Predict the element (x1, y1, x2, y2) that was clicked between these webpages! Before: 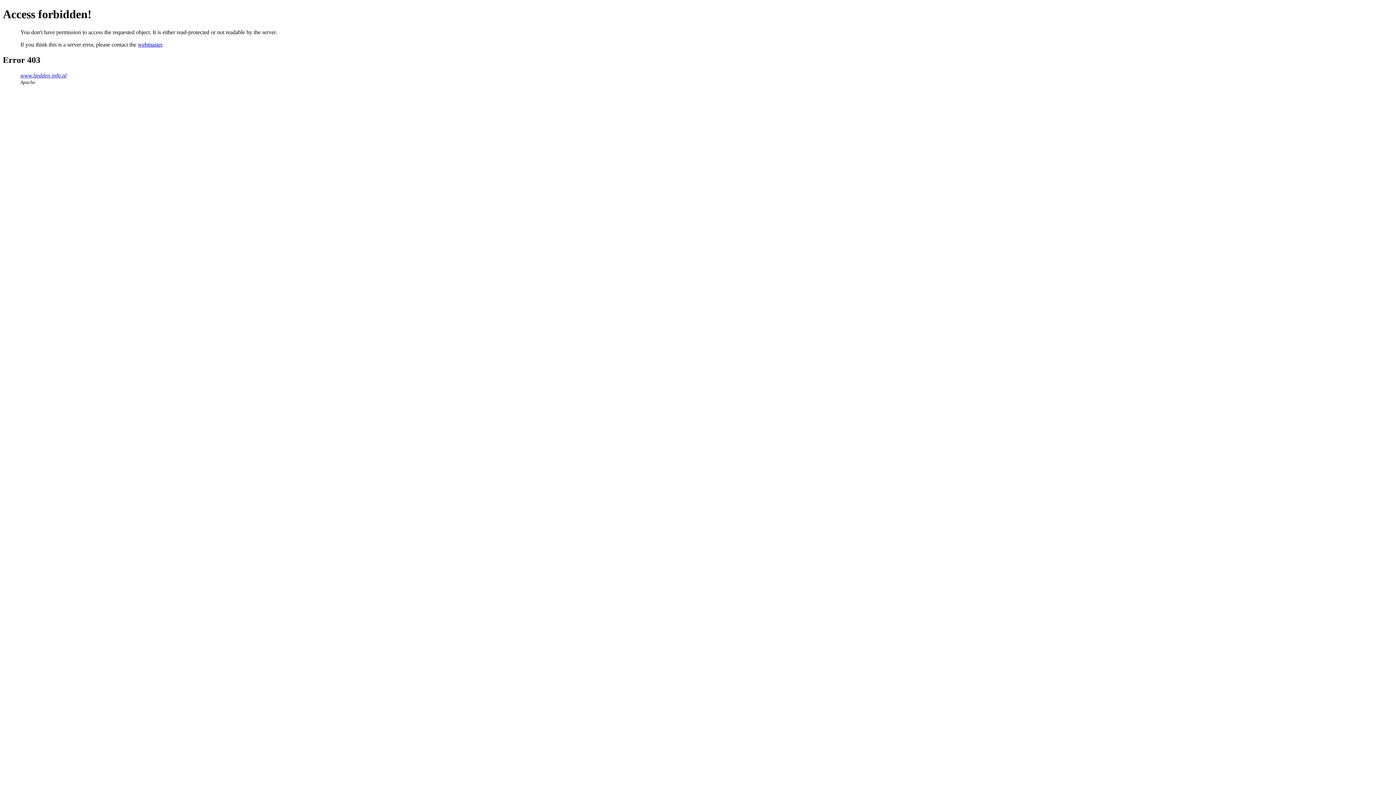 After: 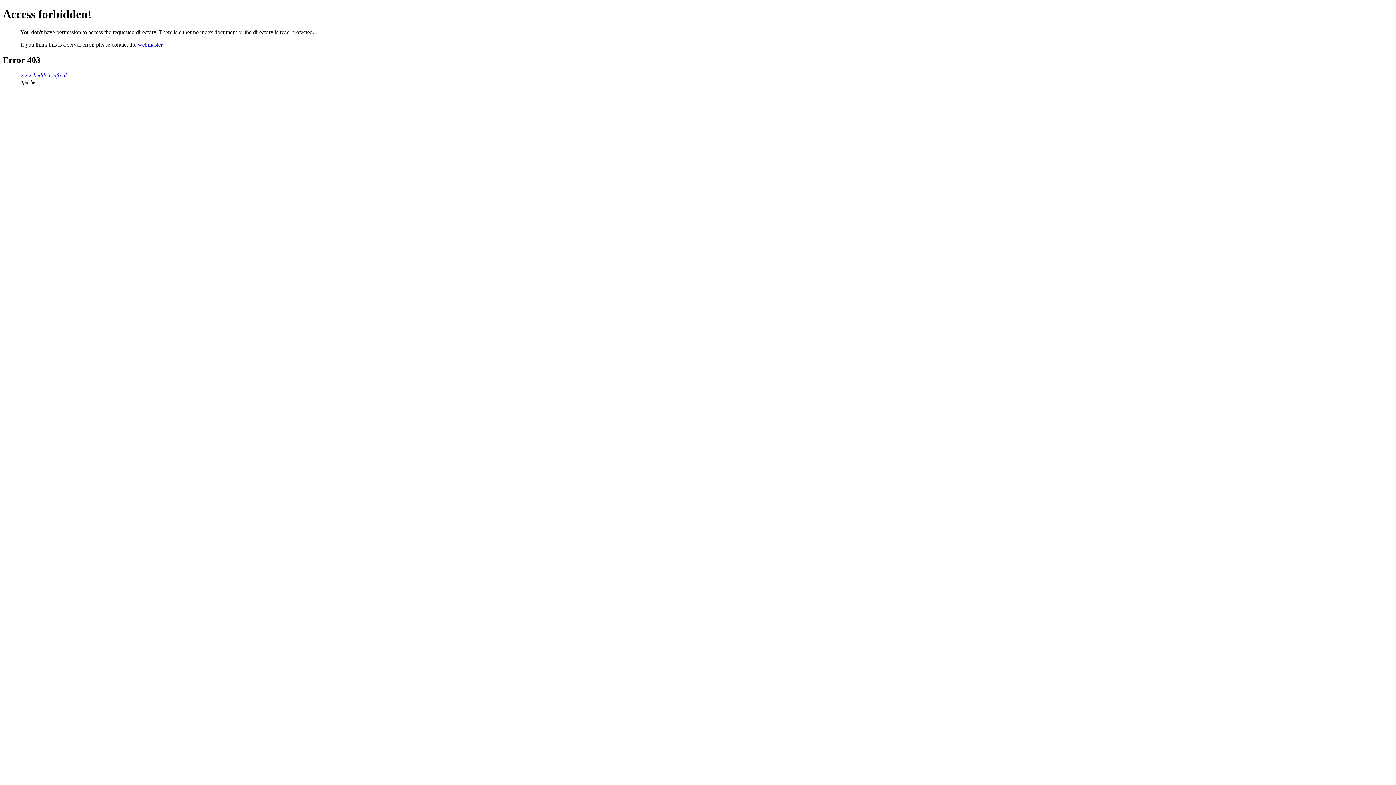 Action: label: www.bedden-info.nl bbox: (20, 72, 66, 78)